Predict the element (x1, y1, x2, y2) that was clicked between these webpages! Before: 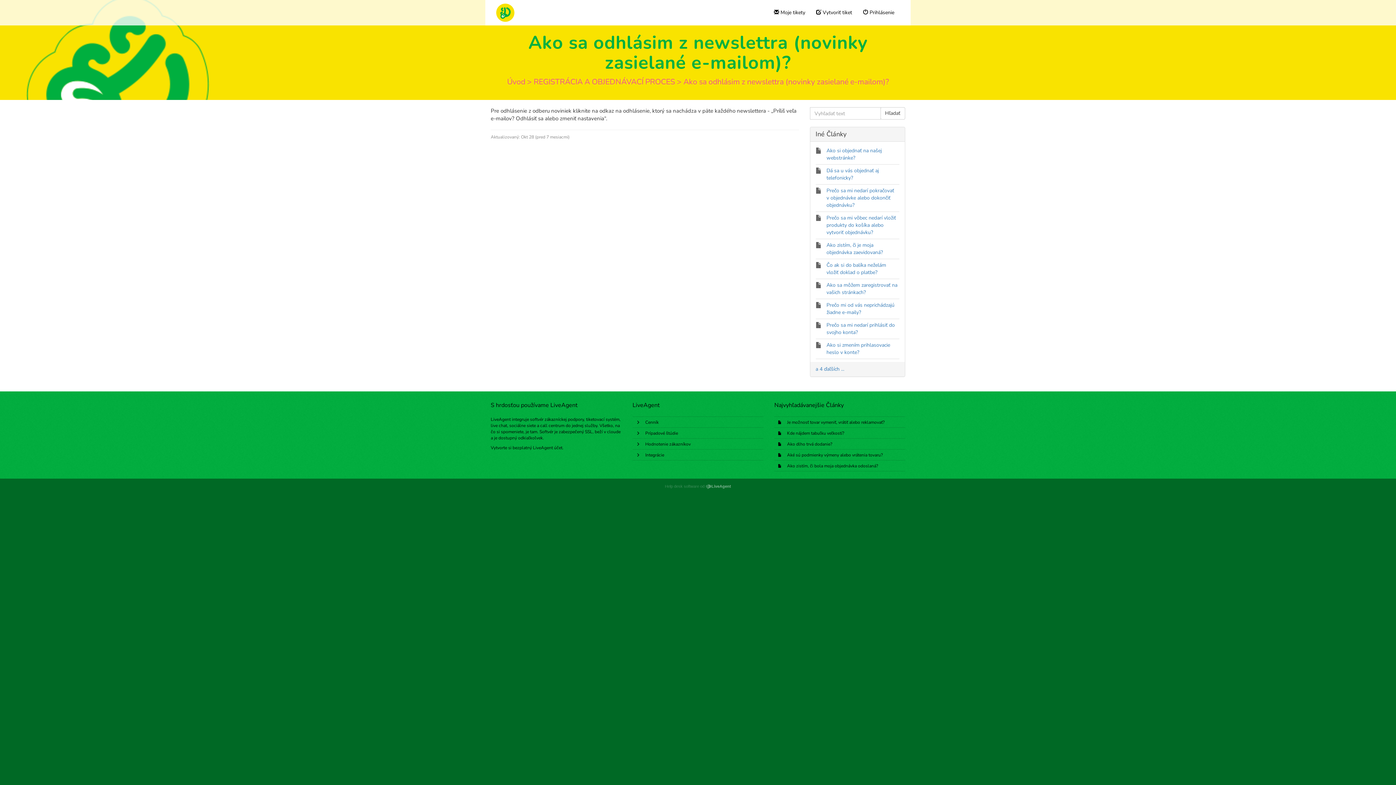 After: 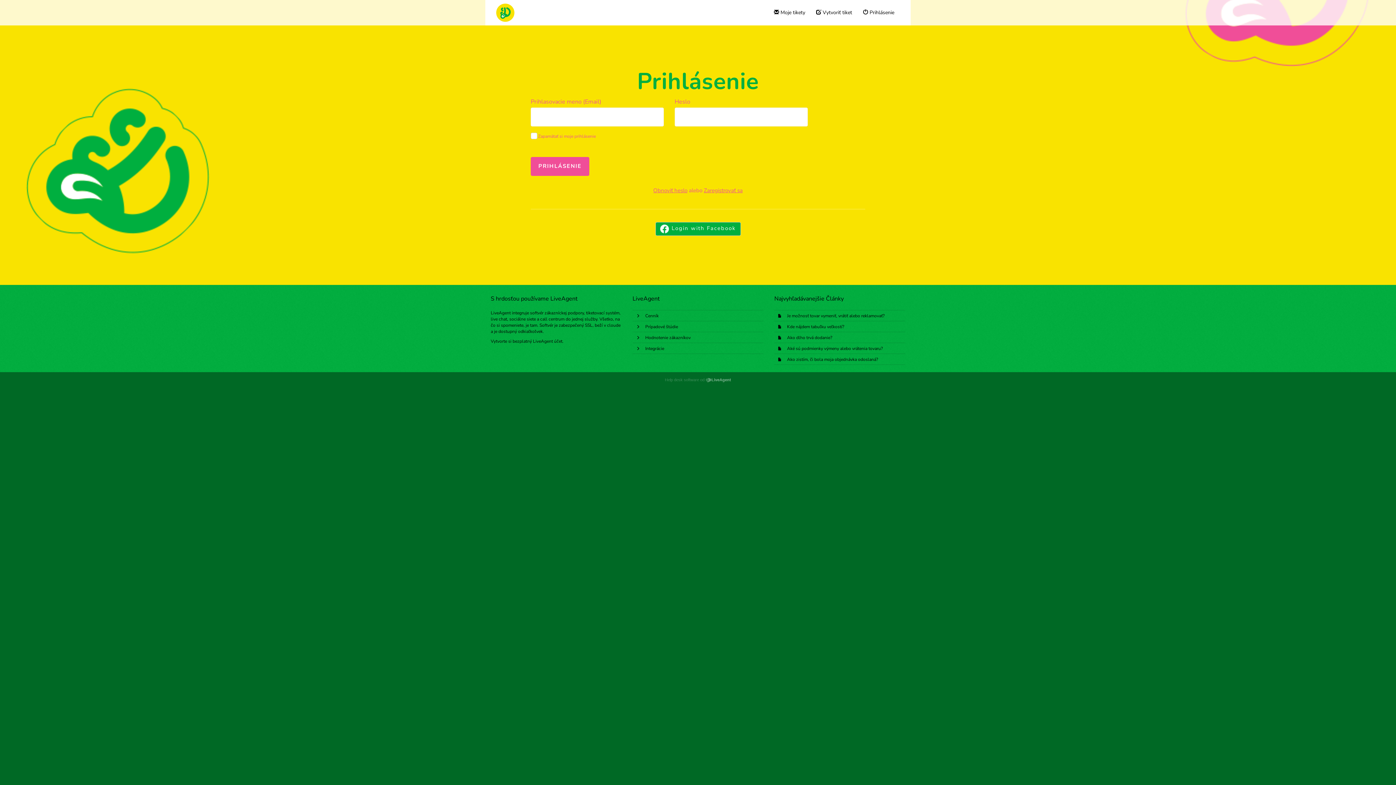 Action: label:  Prihlásenie bbox: (857, 3, 900, 21)